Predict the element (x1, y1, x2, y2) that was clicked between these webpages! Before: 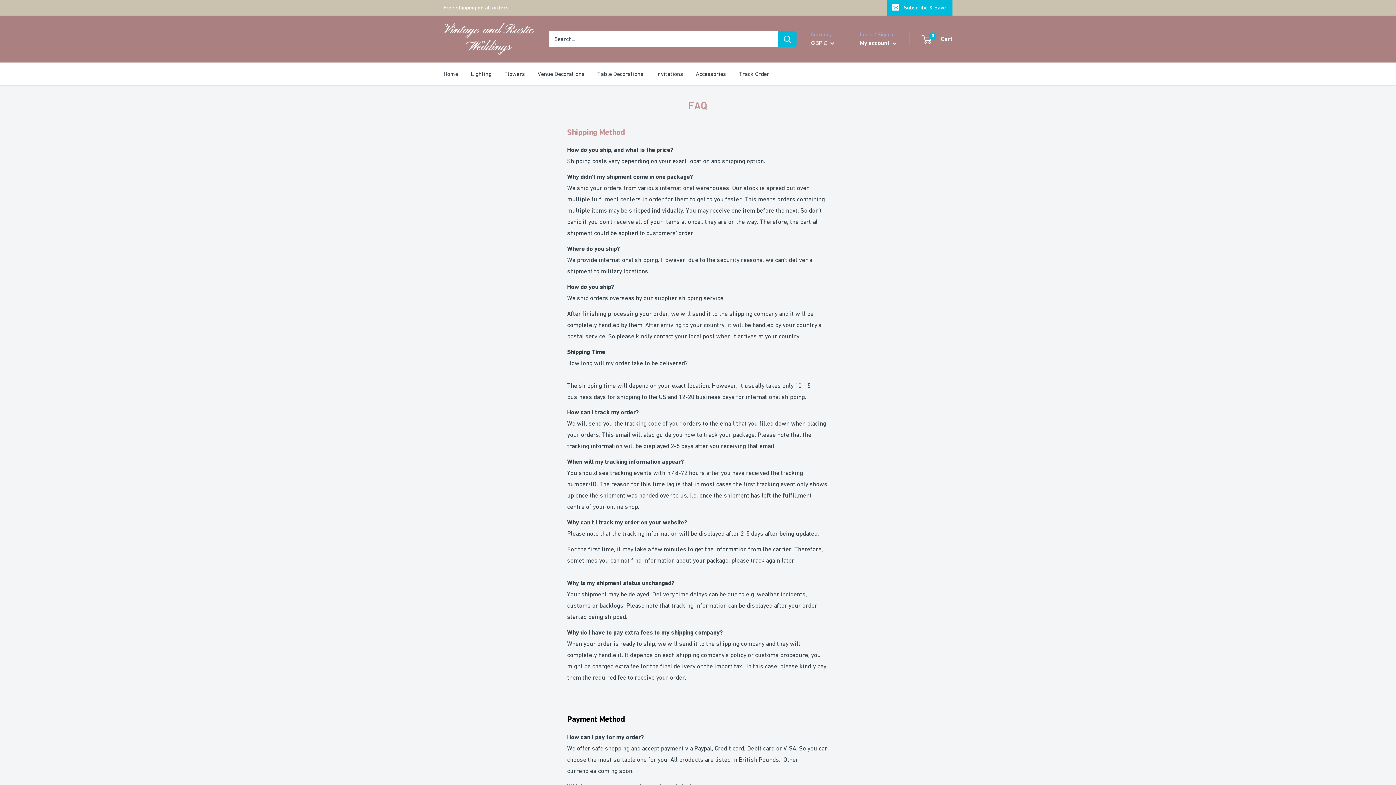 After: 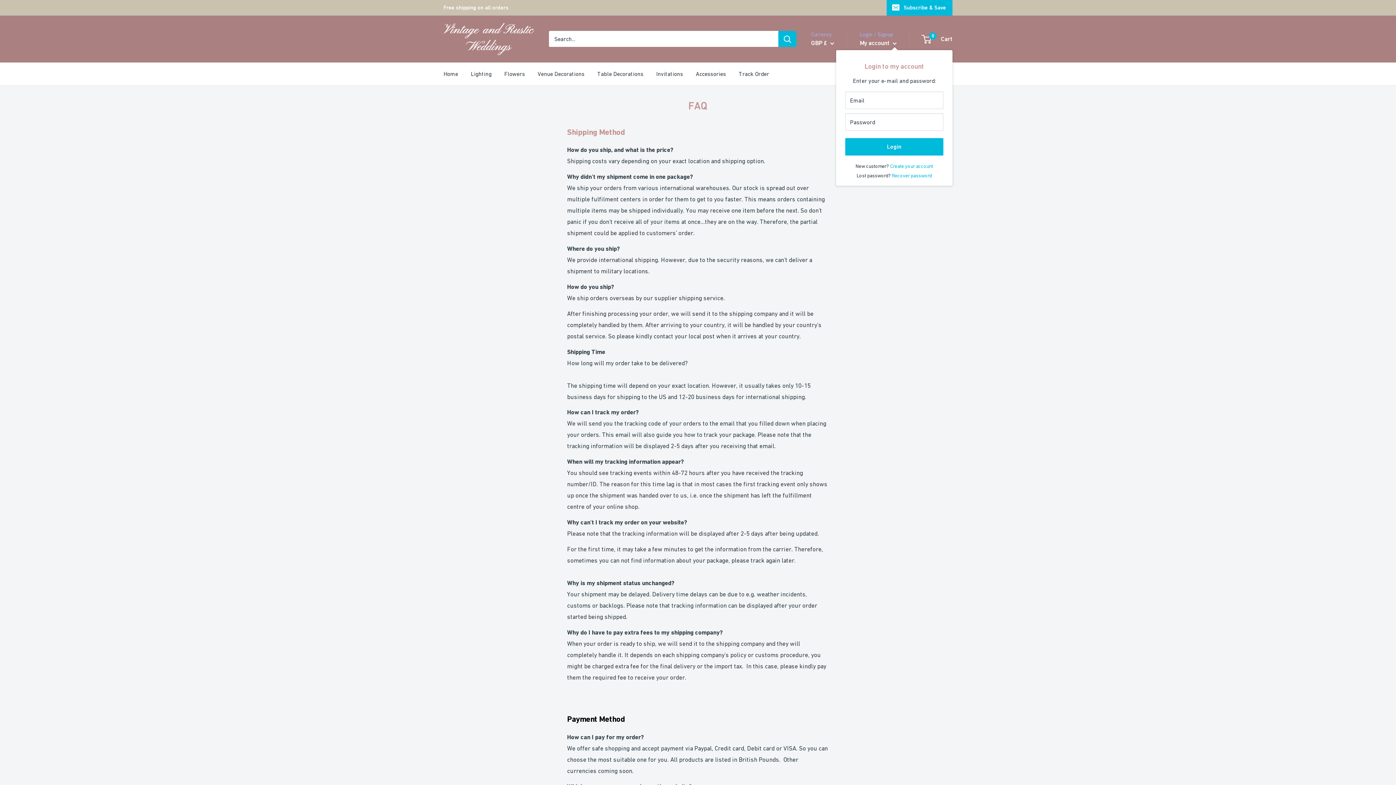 Action: label: My account  bbox: (860, 37, 897, 48)